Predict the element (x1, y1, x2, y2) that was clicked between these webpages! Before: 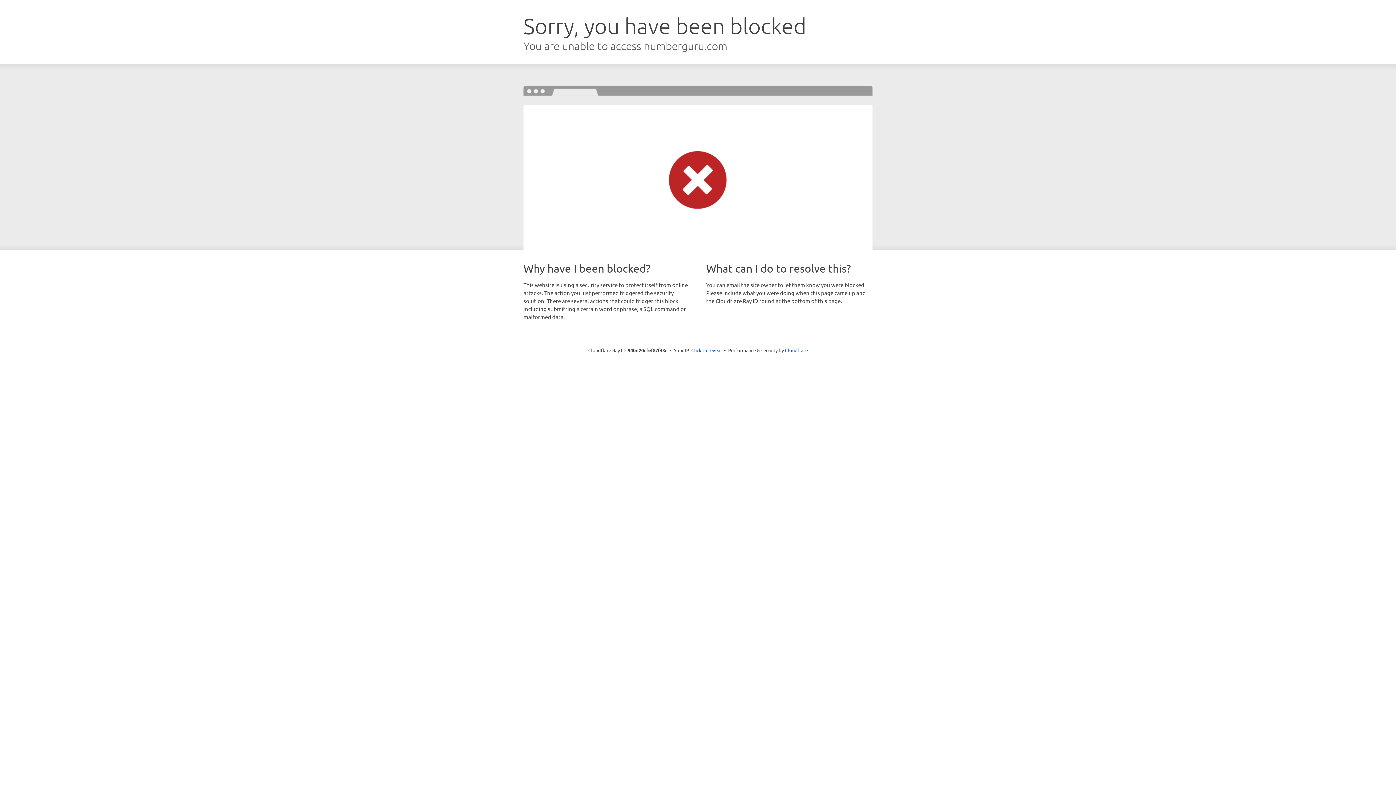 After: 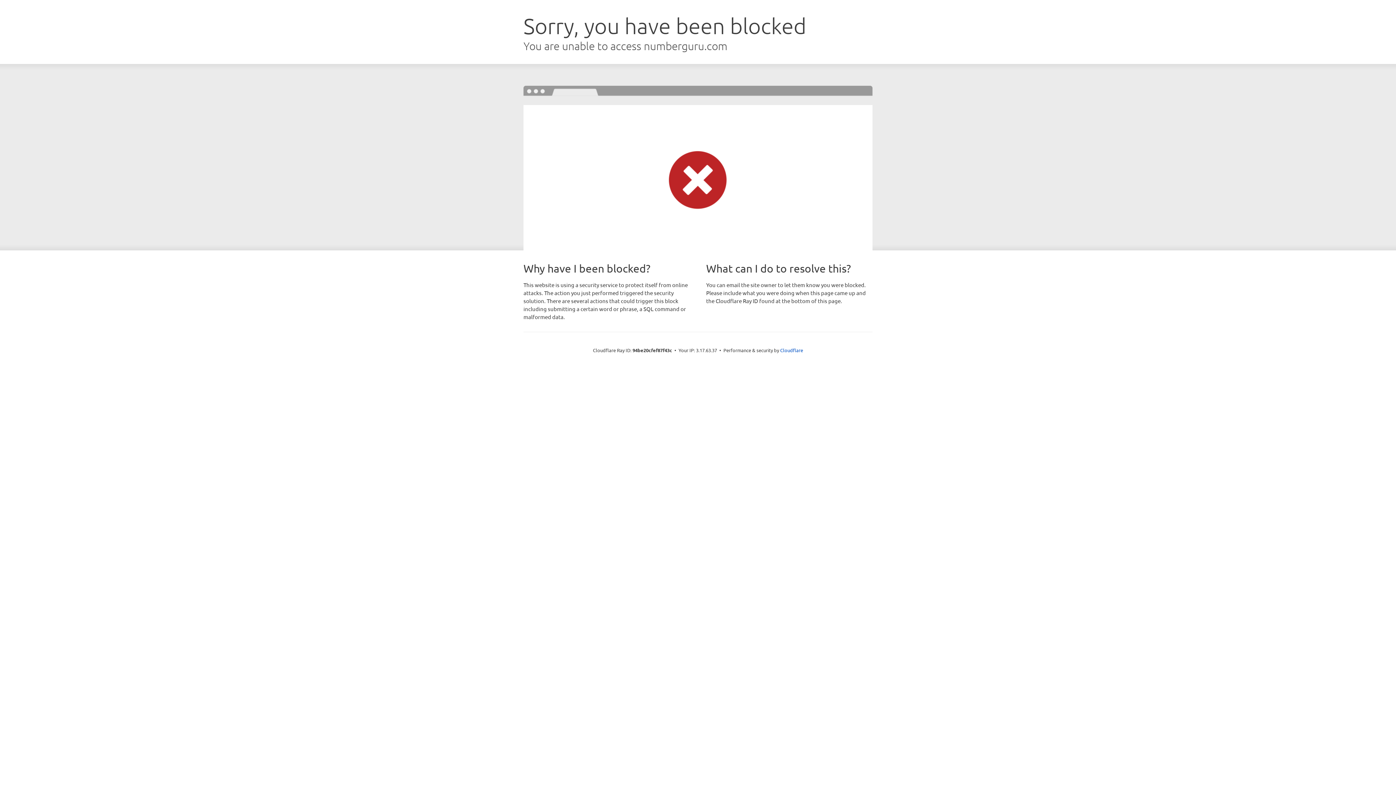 Action: label: Click to reveal bbox: (691, 346, 722, 353)